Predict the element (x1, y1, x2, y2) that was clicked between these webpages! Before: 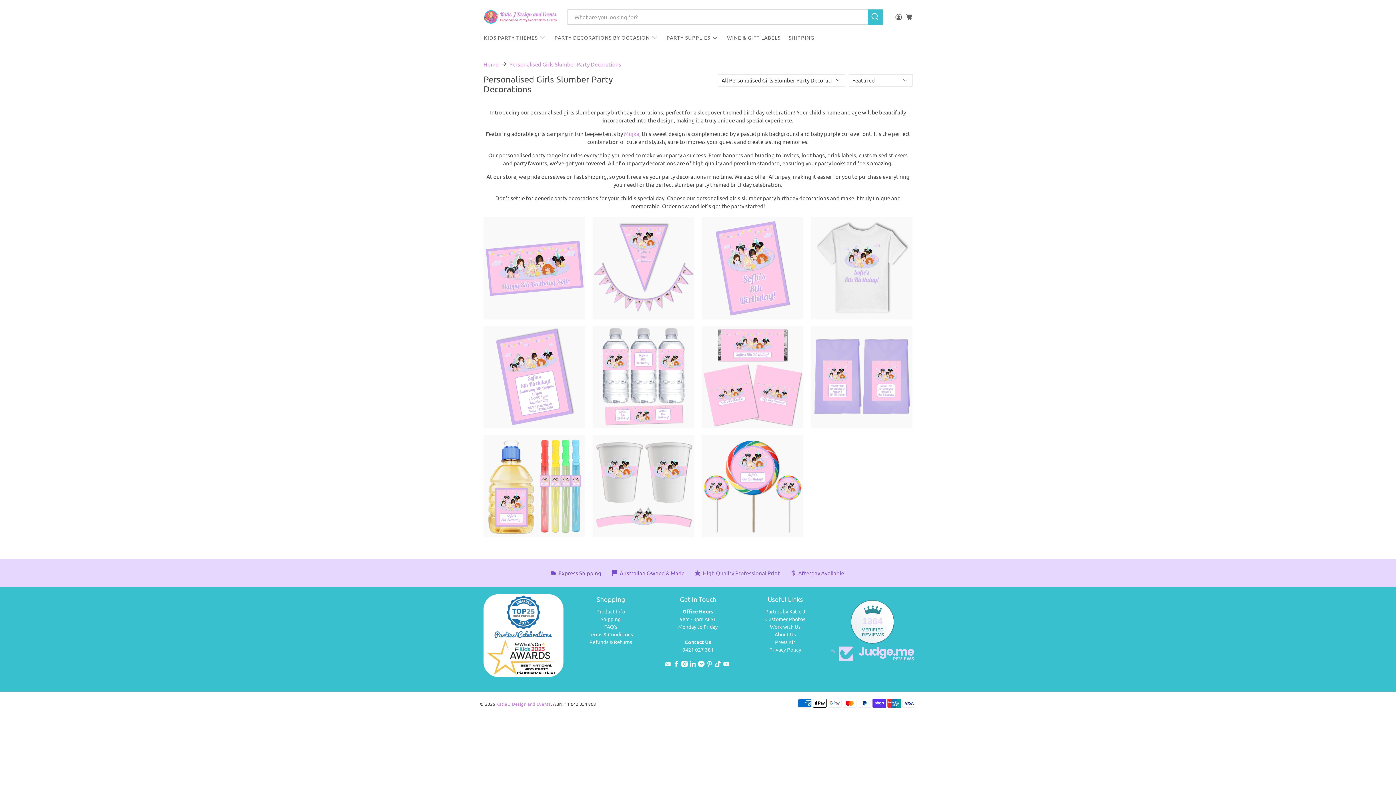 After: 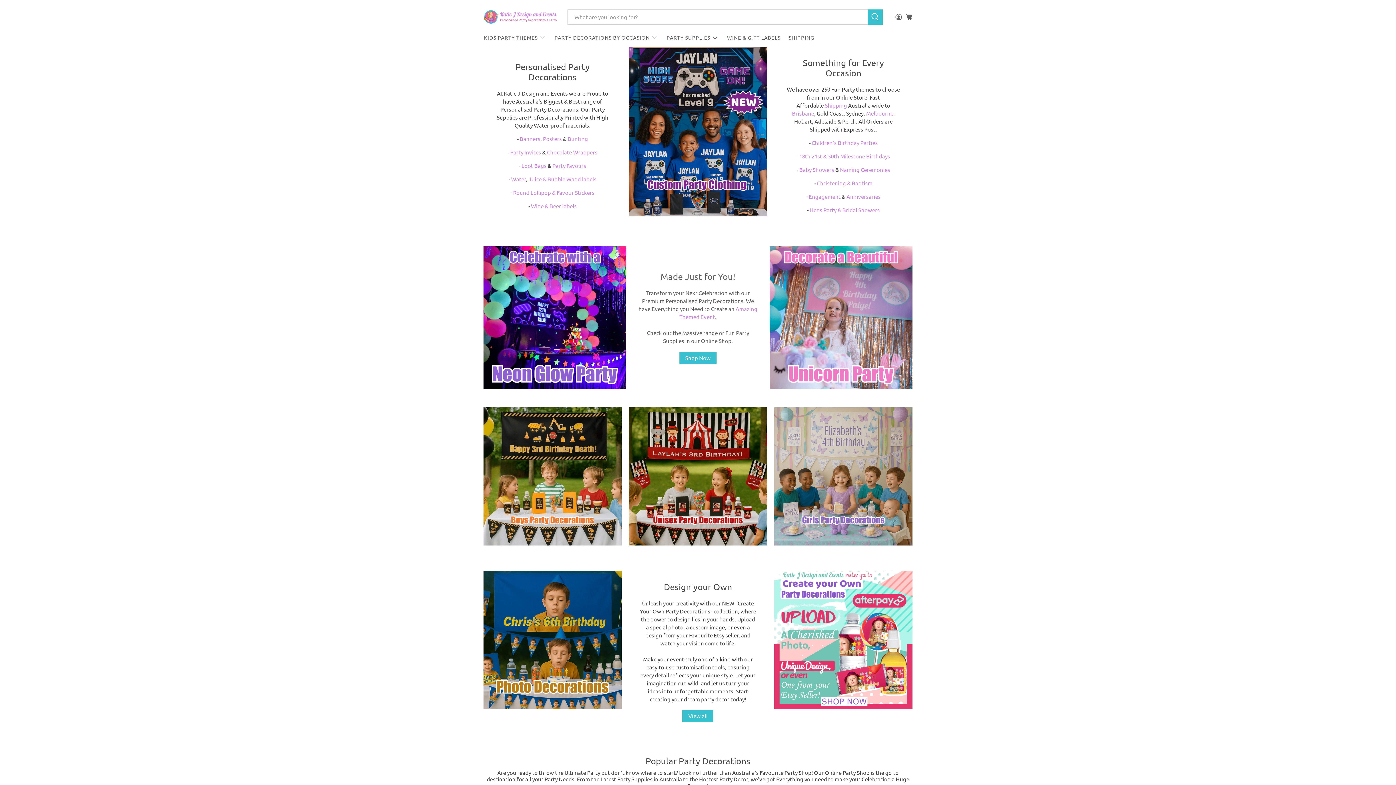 Action: bbox: (483, 61, 498, 66) label: Home